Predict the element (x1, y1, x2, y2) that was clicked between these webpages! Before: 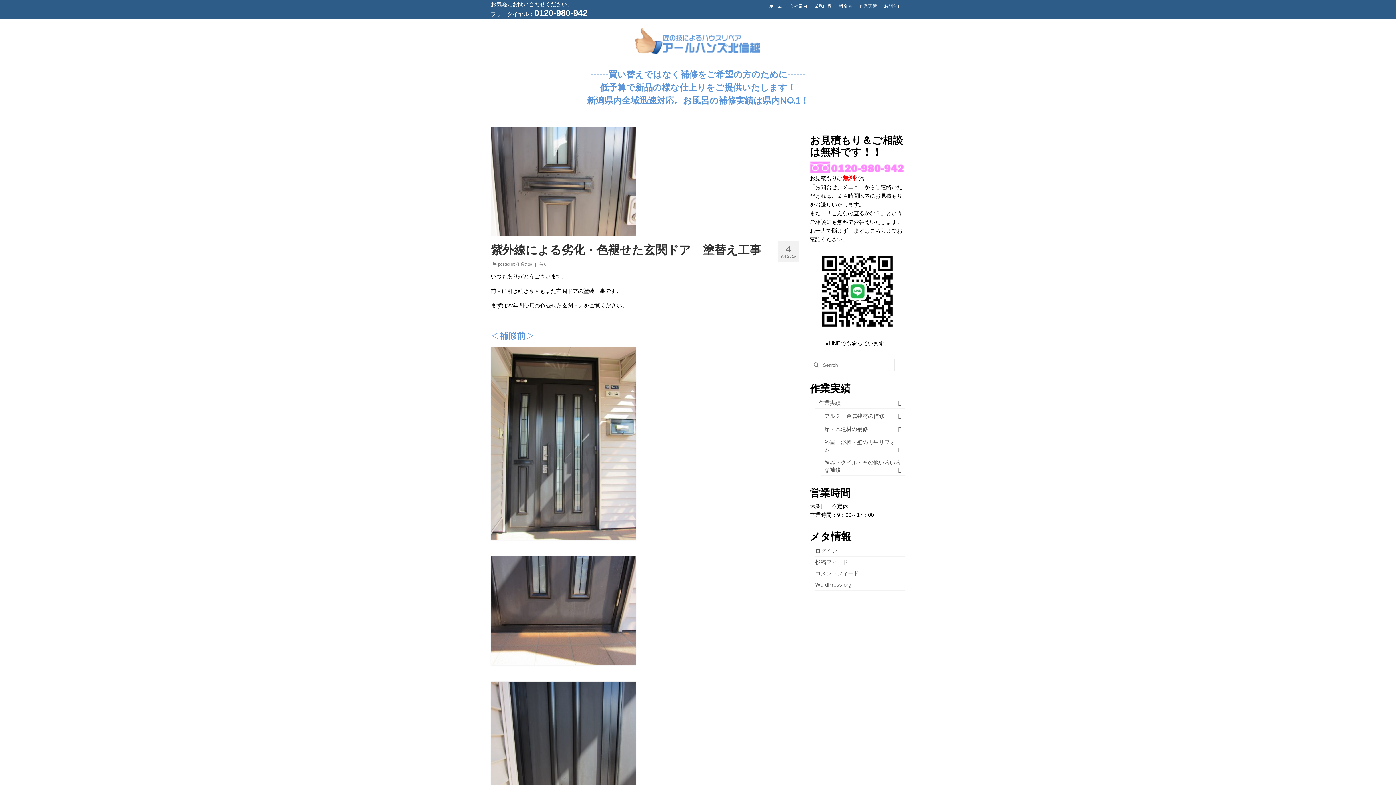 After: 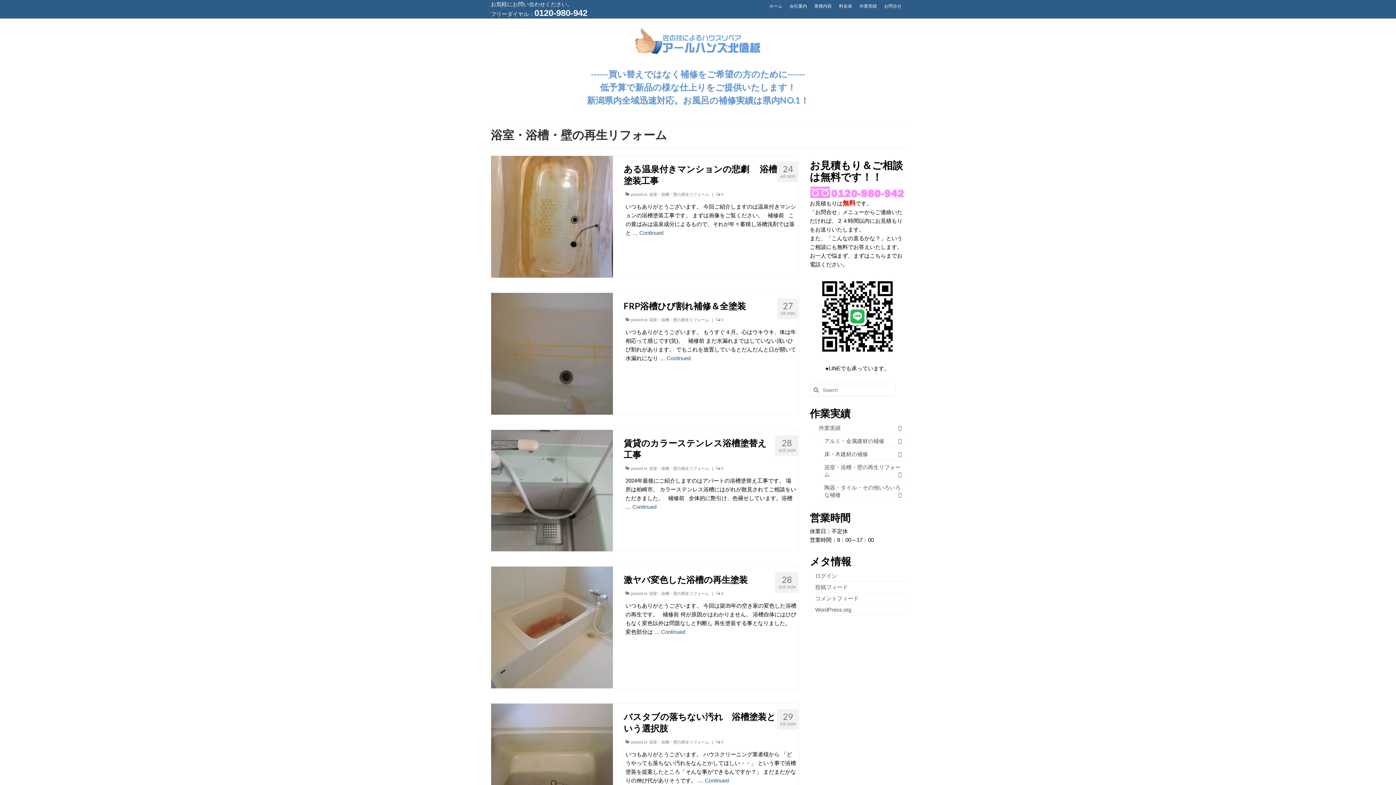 Action: bbox: (820, 437, 905, 455) label: 浴室・浴槽・壁の再生リフォーム